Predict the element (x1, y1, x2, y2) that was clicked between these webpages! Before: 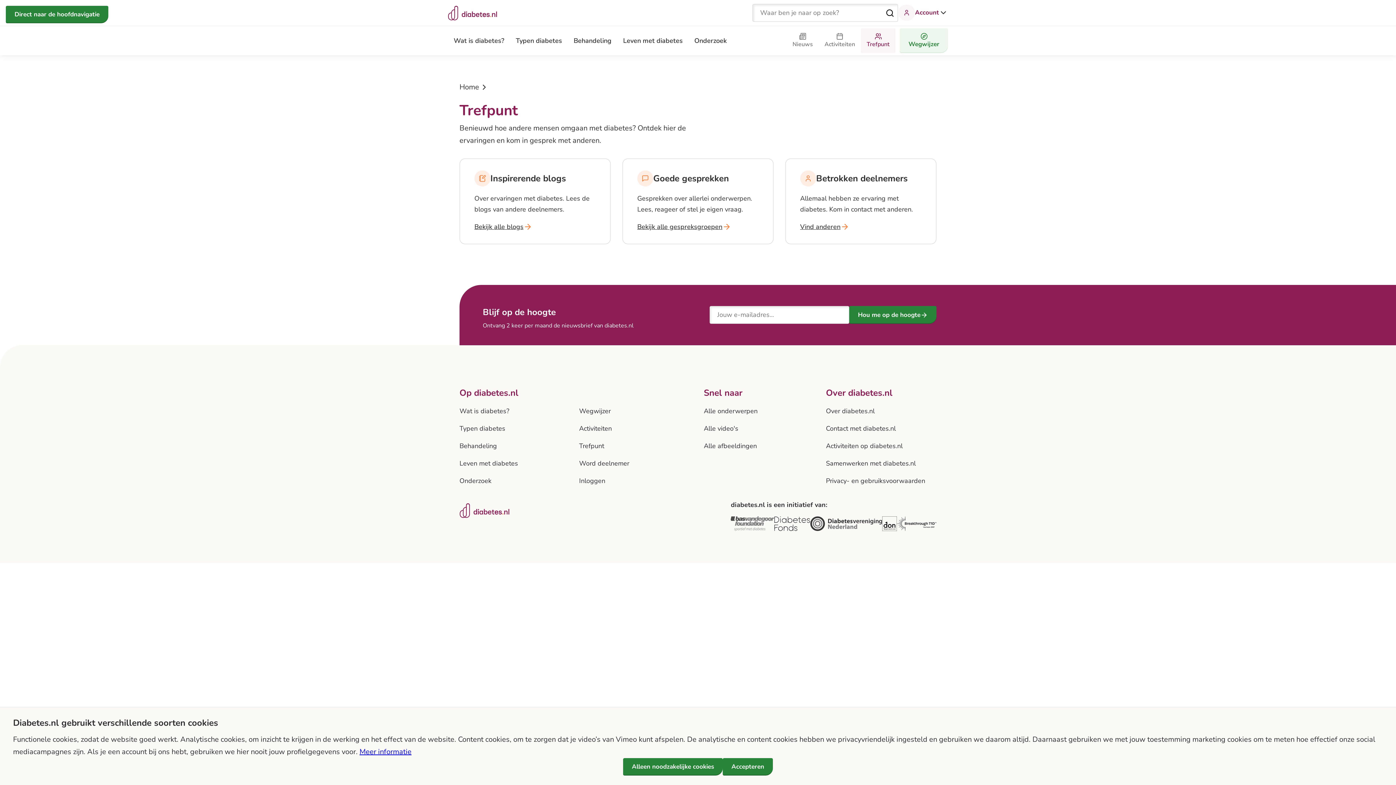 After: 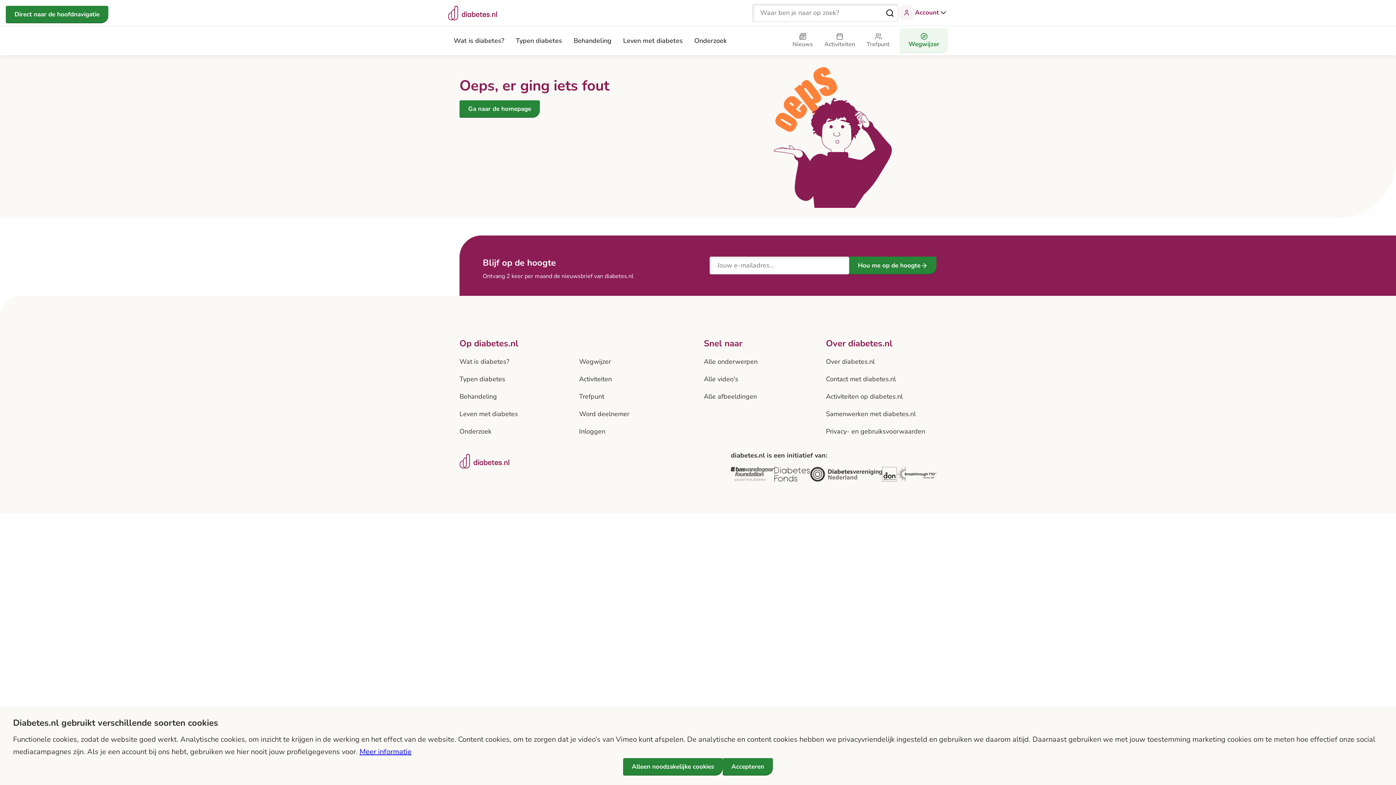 Action: label: Alle onderwerpen bbox: (704, 406, 757, 415)